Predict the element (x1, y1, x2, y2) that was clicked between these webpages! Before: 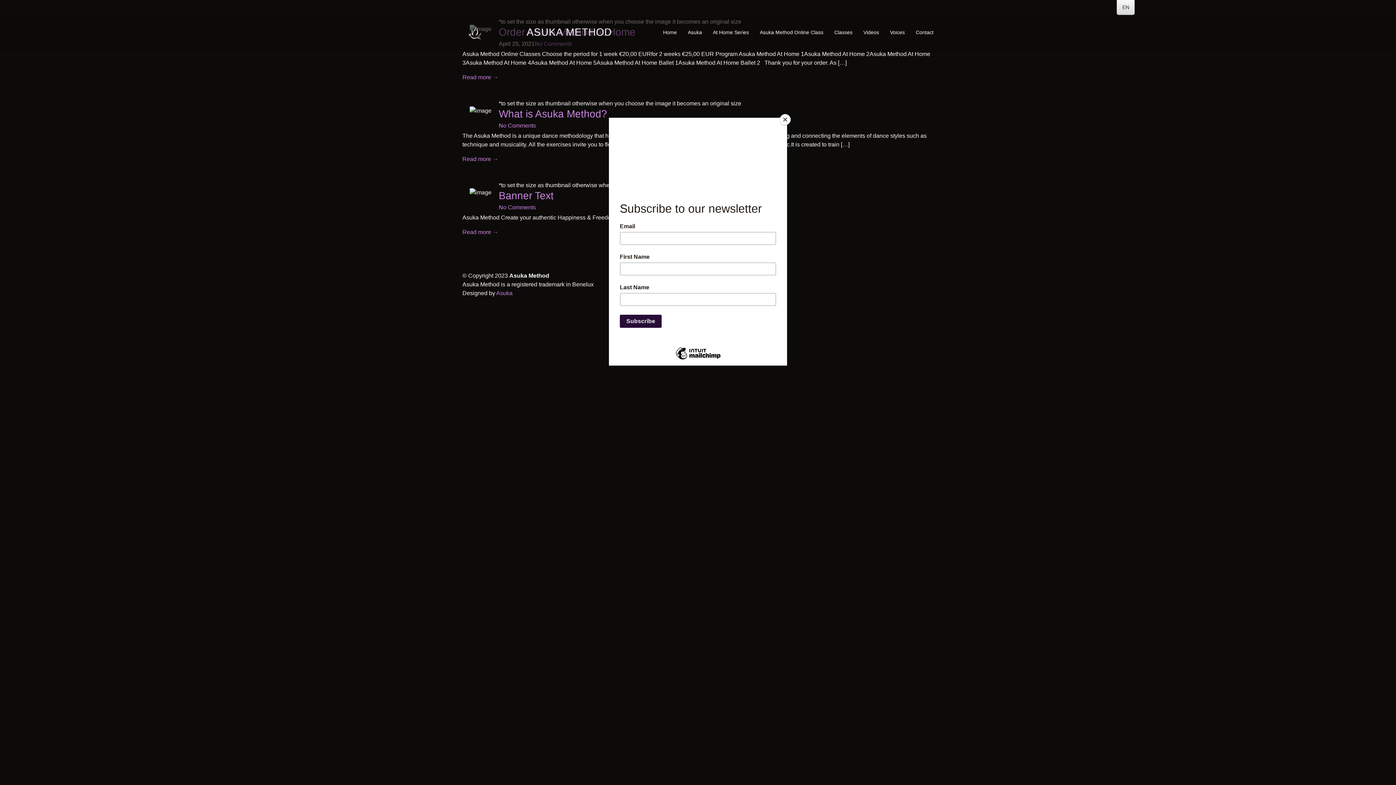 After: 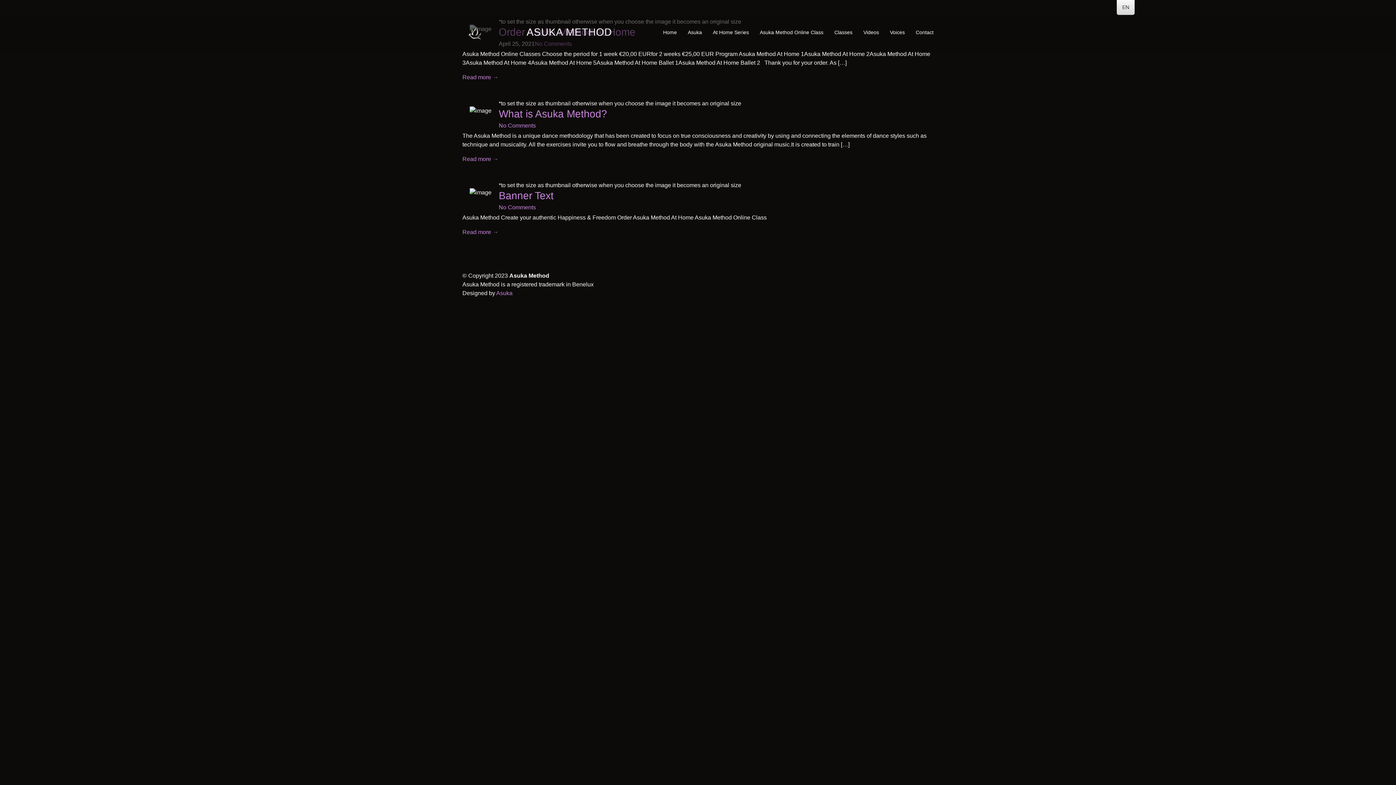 Action: bbox: (780, 114, 790, 125) label: Close